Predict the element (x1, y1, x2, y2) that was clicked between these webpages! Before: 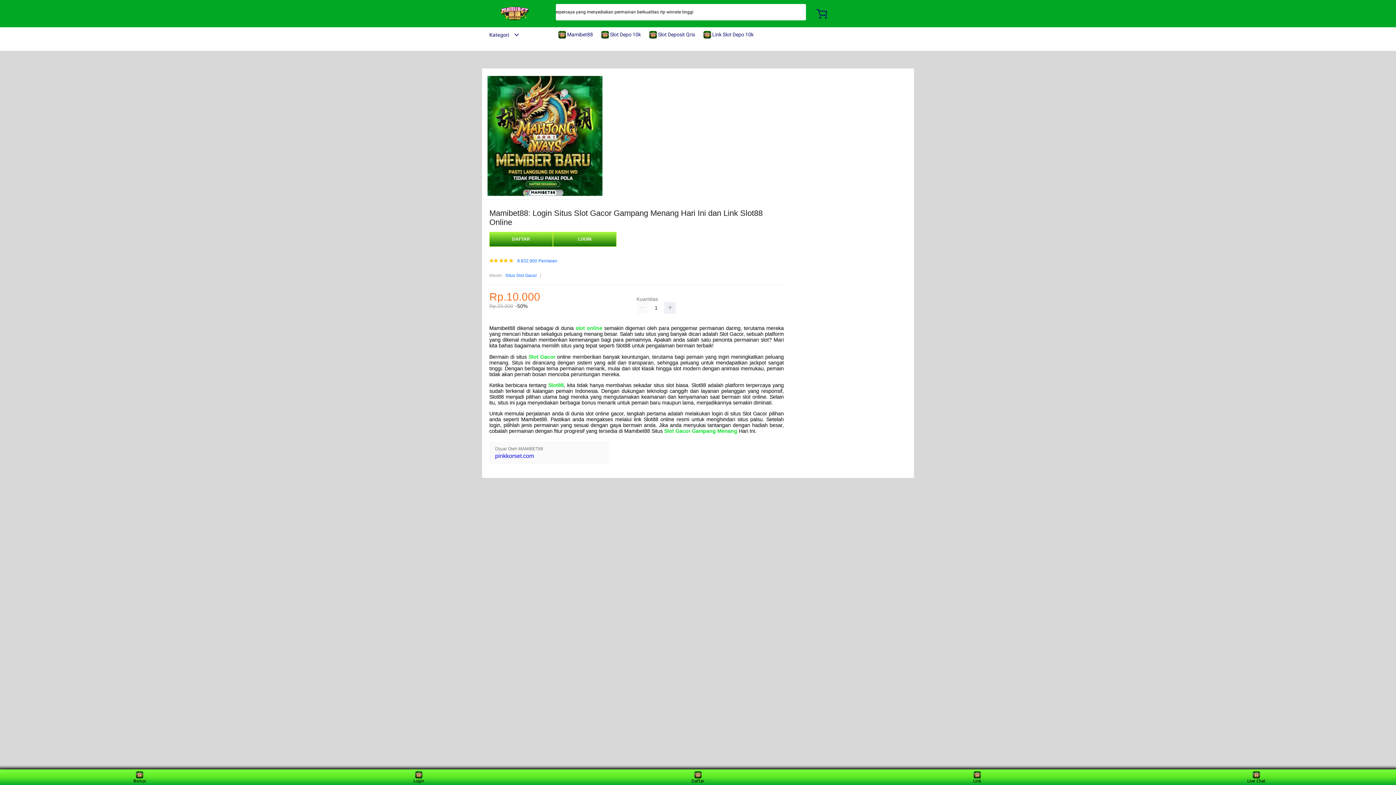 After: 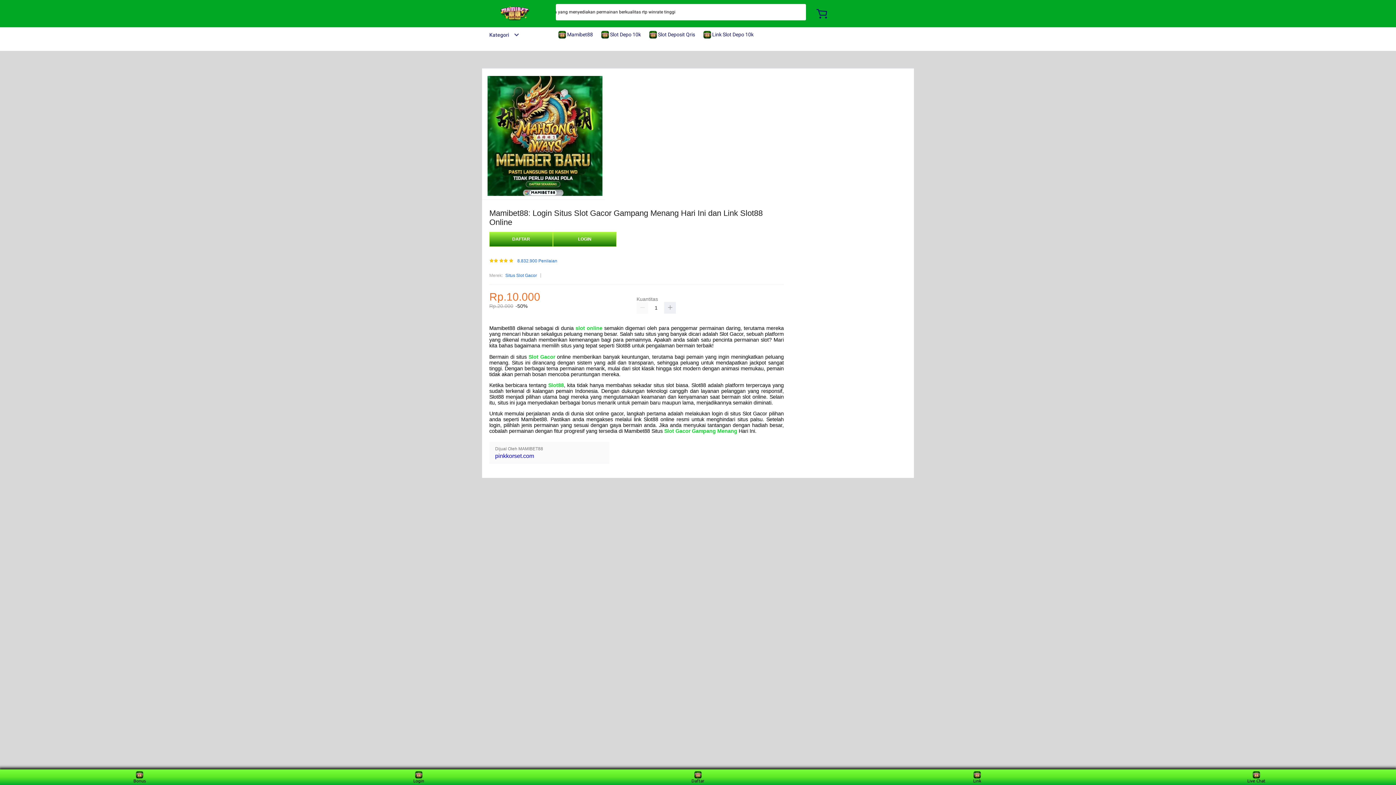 Action: label:  Slot Depo 10k bbox: (601, 27, 644, 41)